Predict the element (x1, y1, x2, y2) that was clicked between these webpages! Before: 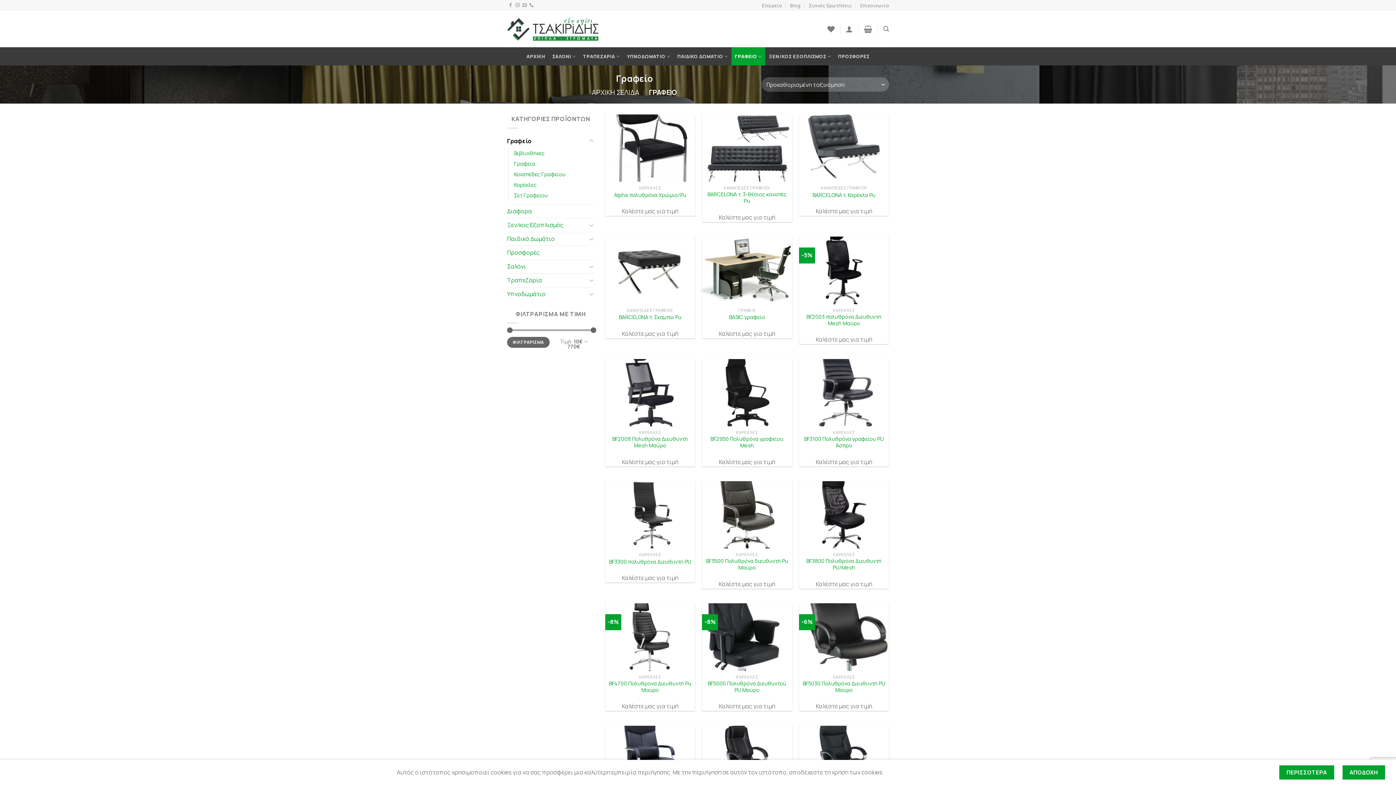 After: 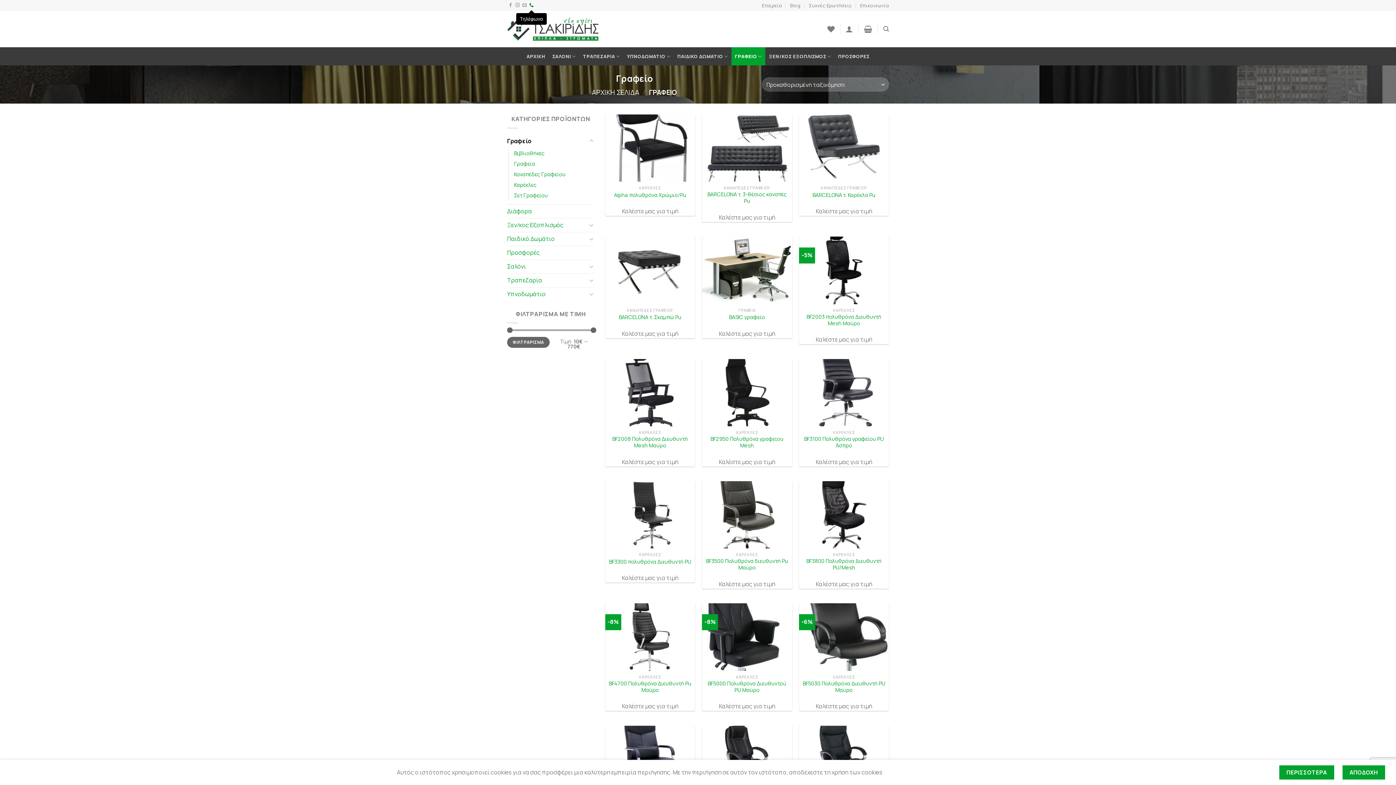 Action: bbox: (529, 3, 533, 8) label: Τηλέφωνο